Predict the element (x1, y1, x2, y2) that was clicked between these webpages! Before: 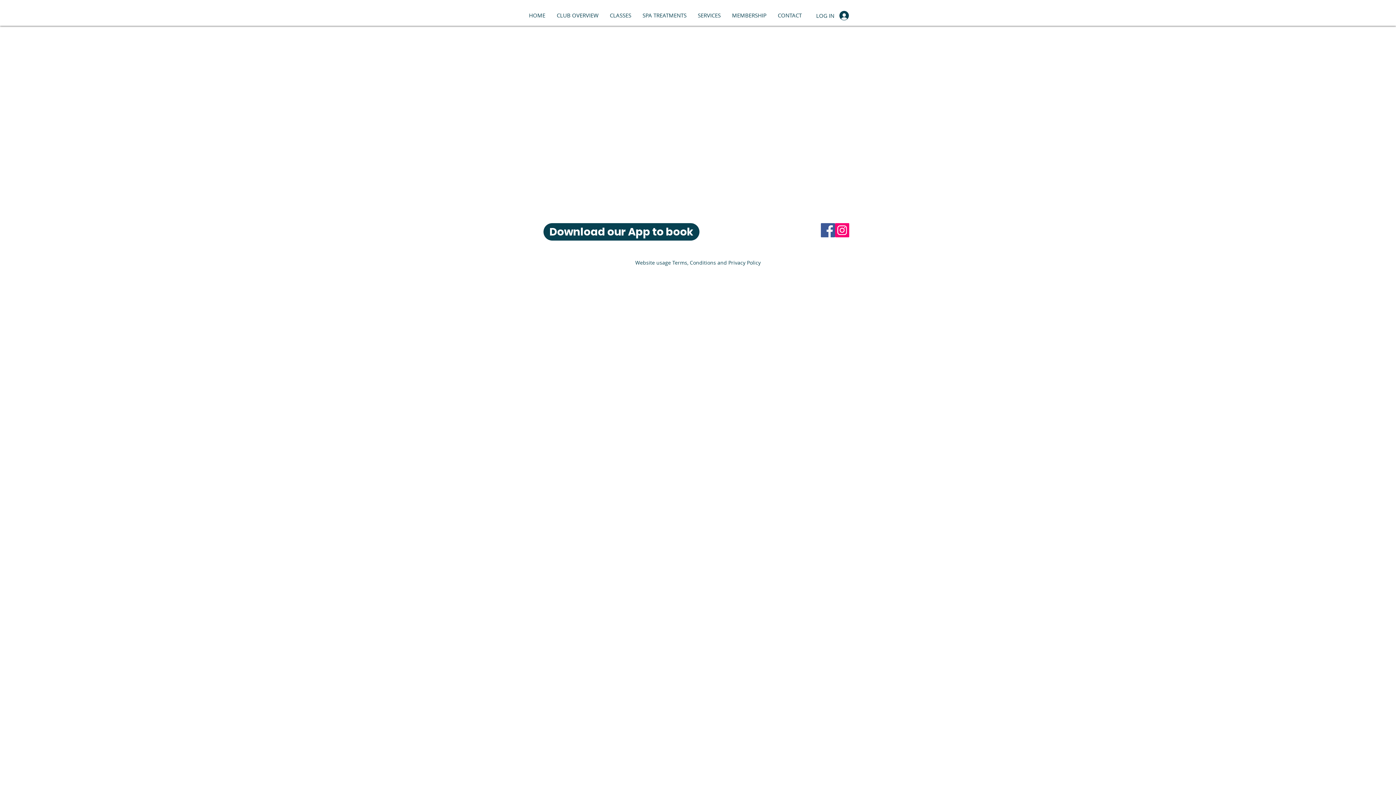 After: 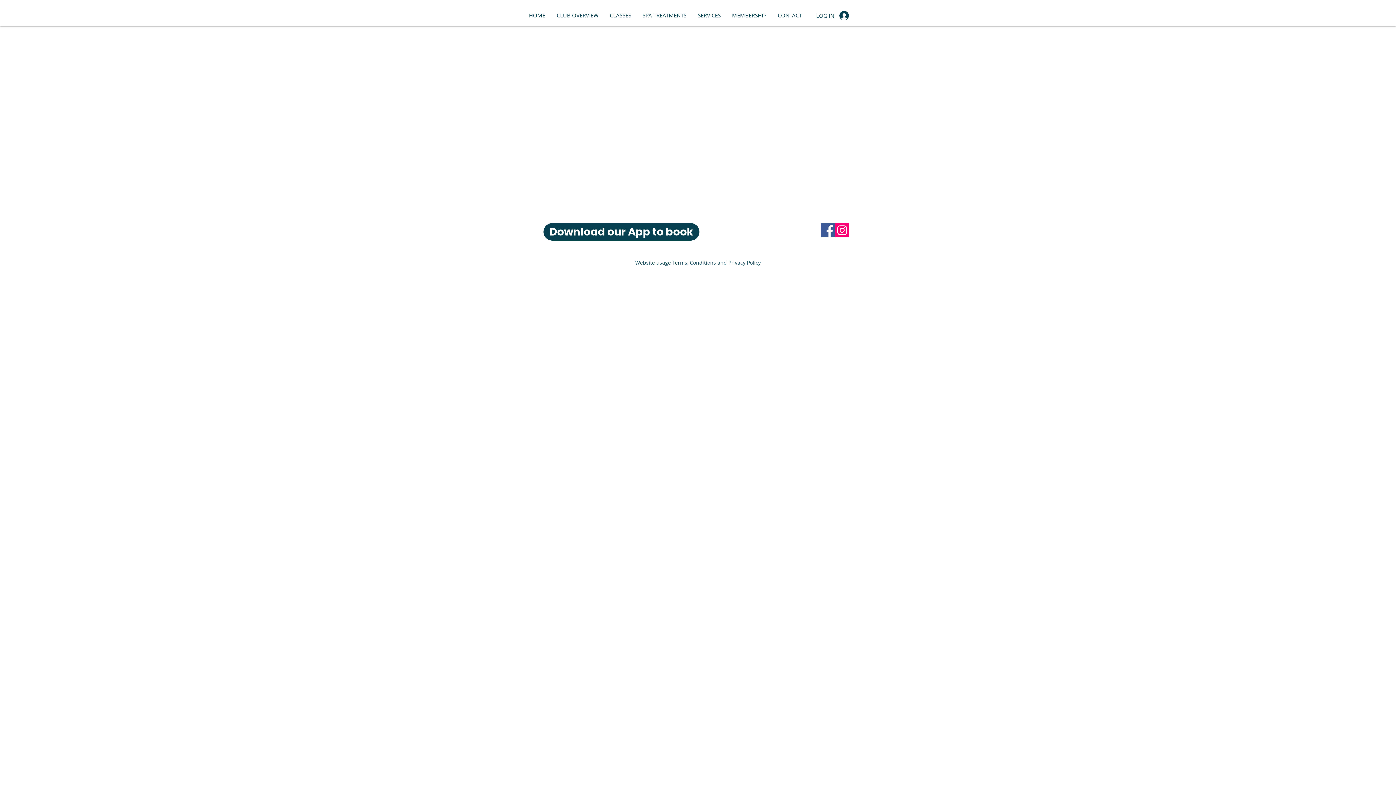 Action: label: SERVICES bbox: (692, 5, 726, 25)